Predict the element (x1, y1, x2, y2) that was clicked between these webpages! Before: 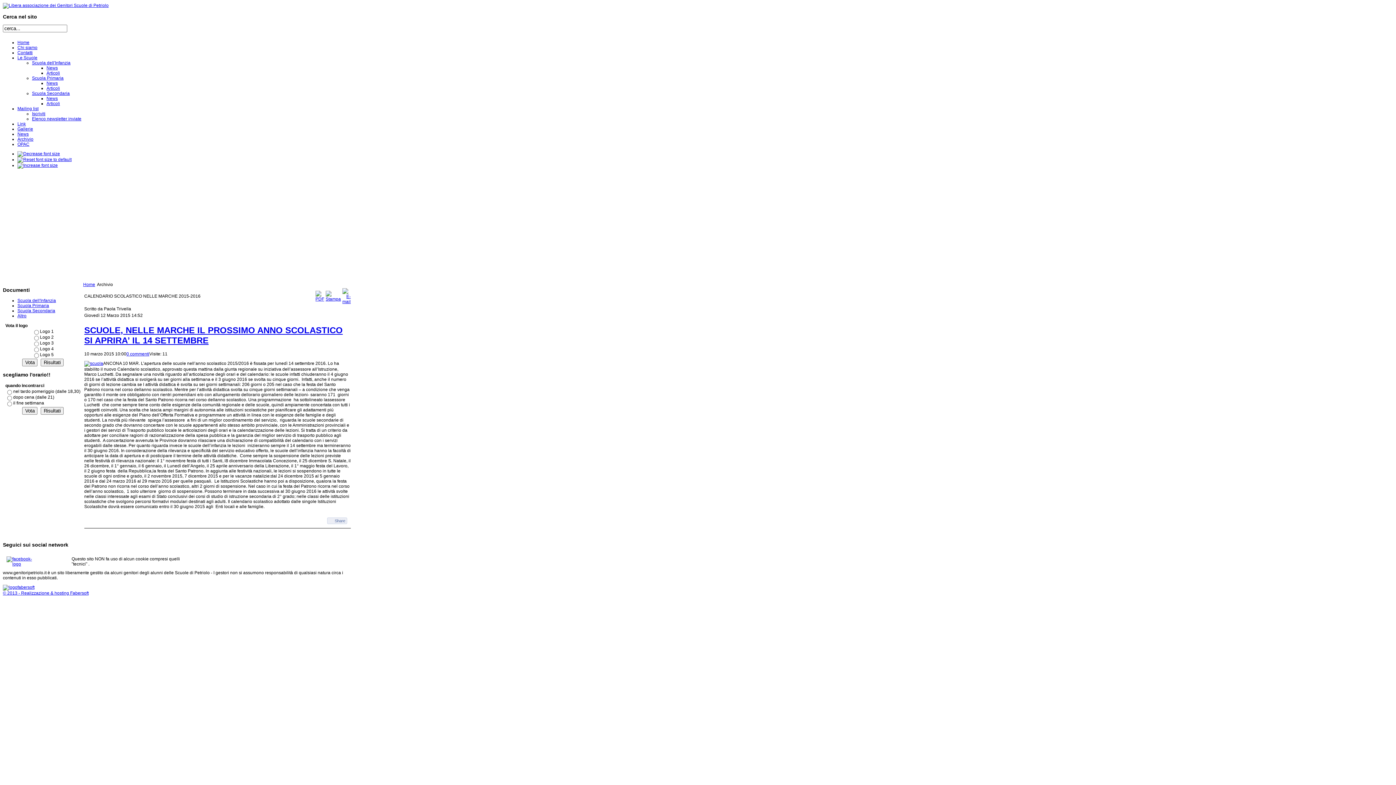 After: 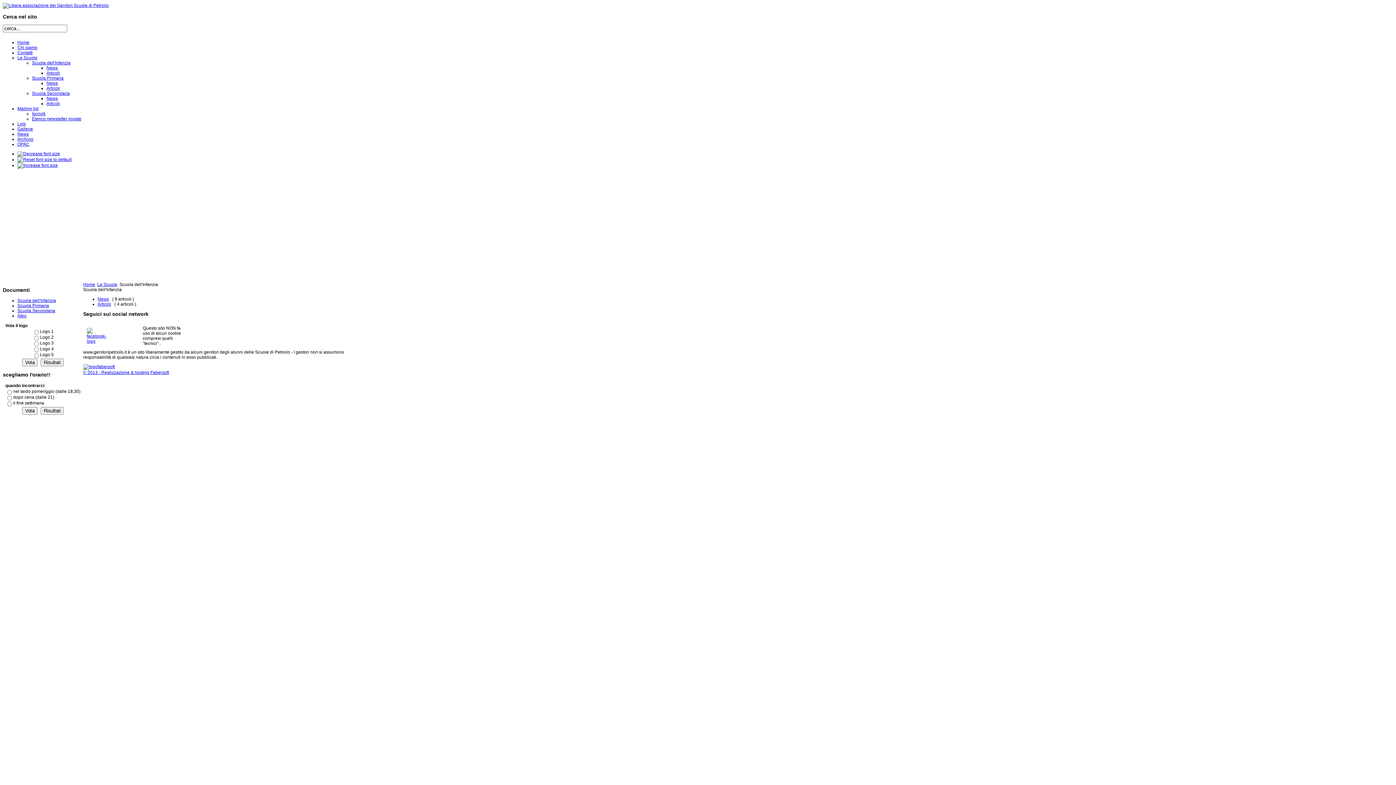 Action: bbox: (32, 60, 70, 65) label: Scuola dell'Infanzia